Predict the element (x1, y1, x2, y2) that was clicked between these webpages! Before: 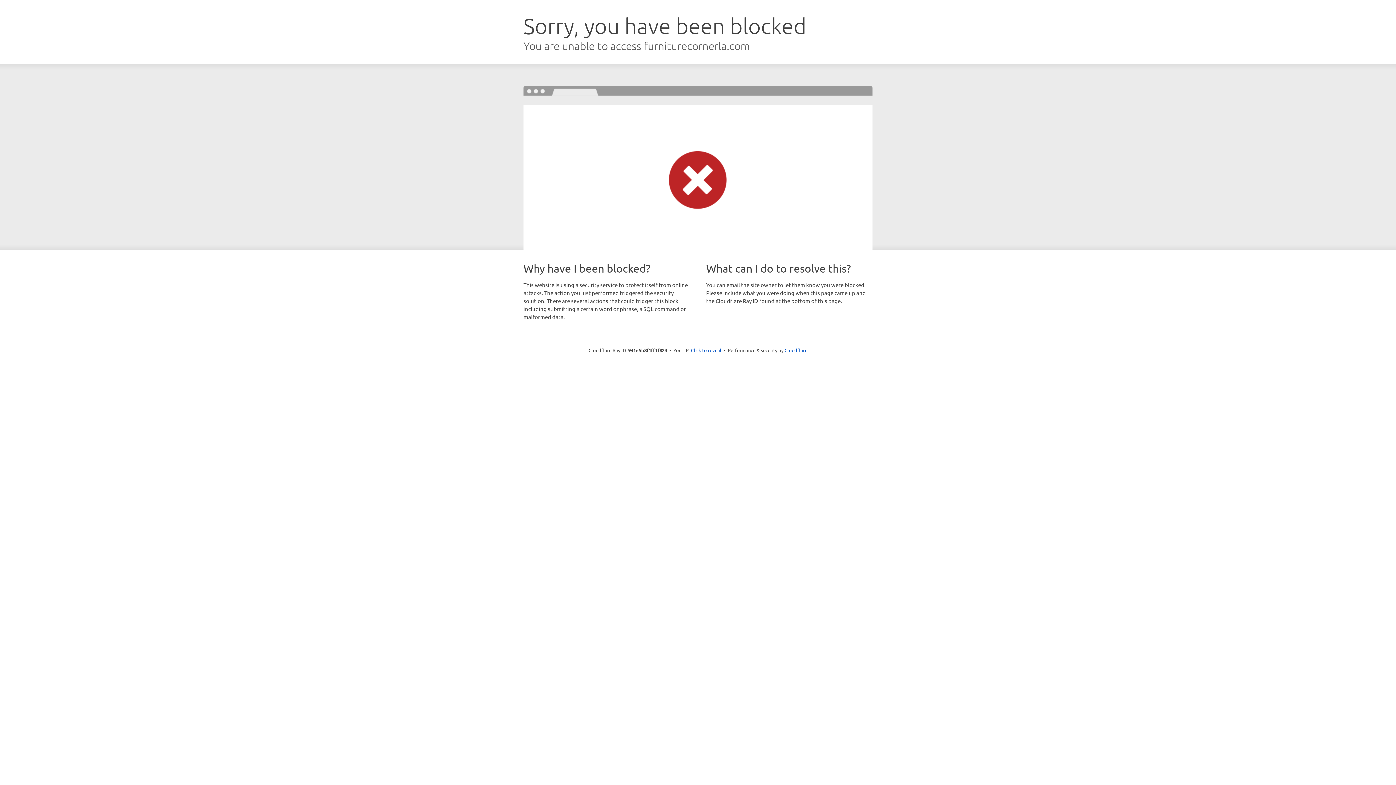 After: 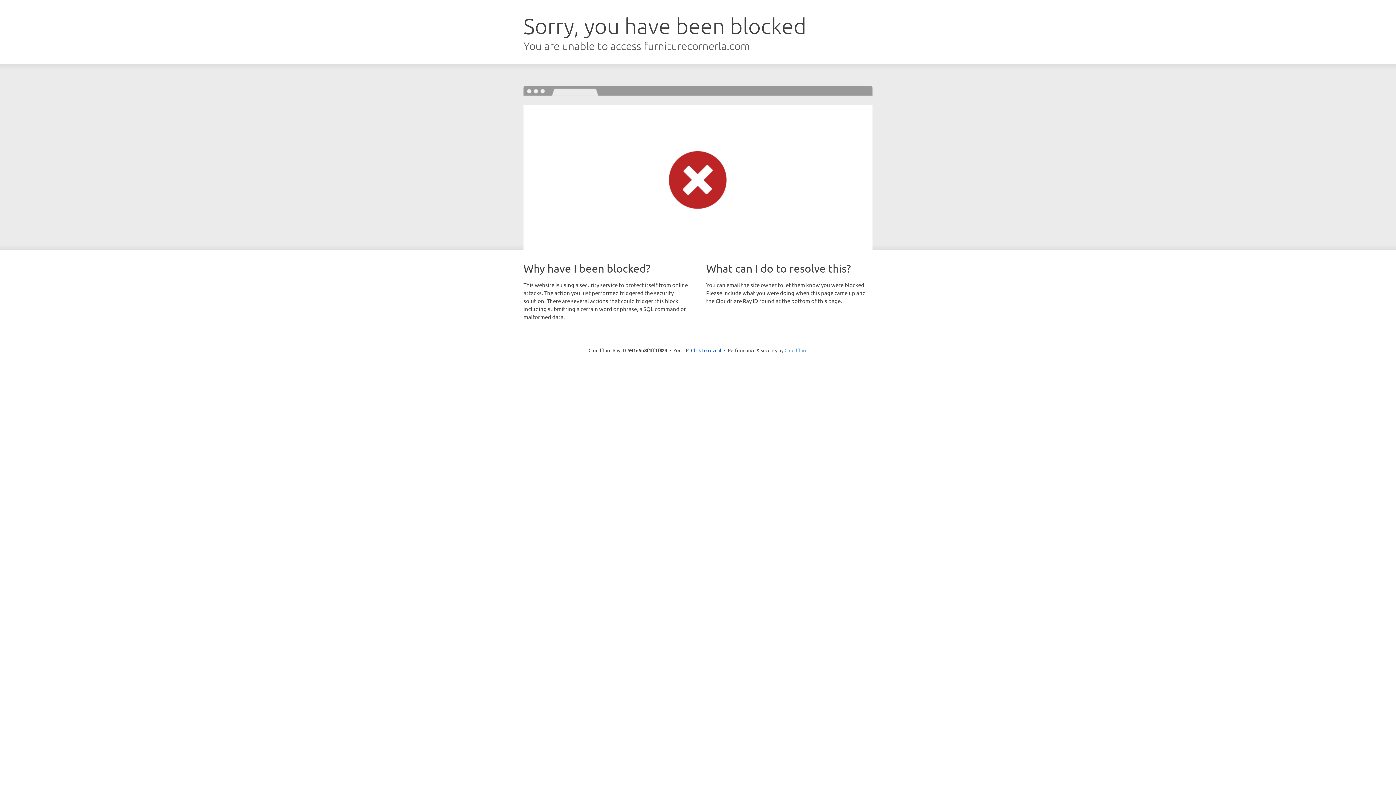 Action: bbox: (784, 347, 807, 353) label: Cloudflare